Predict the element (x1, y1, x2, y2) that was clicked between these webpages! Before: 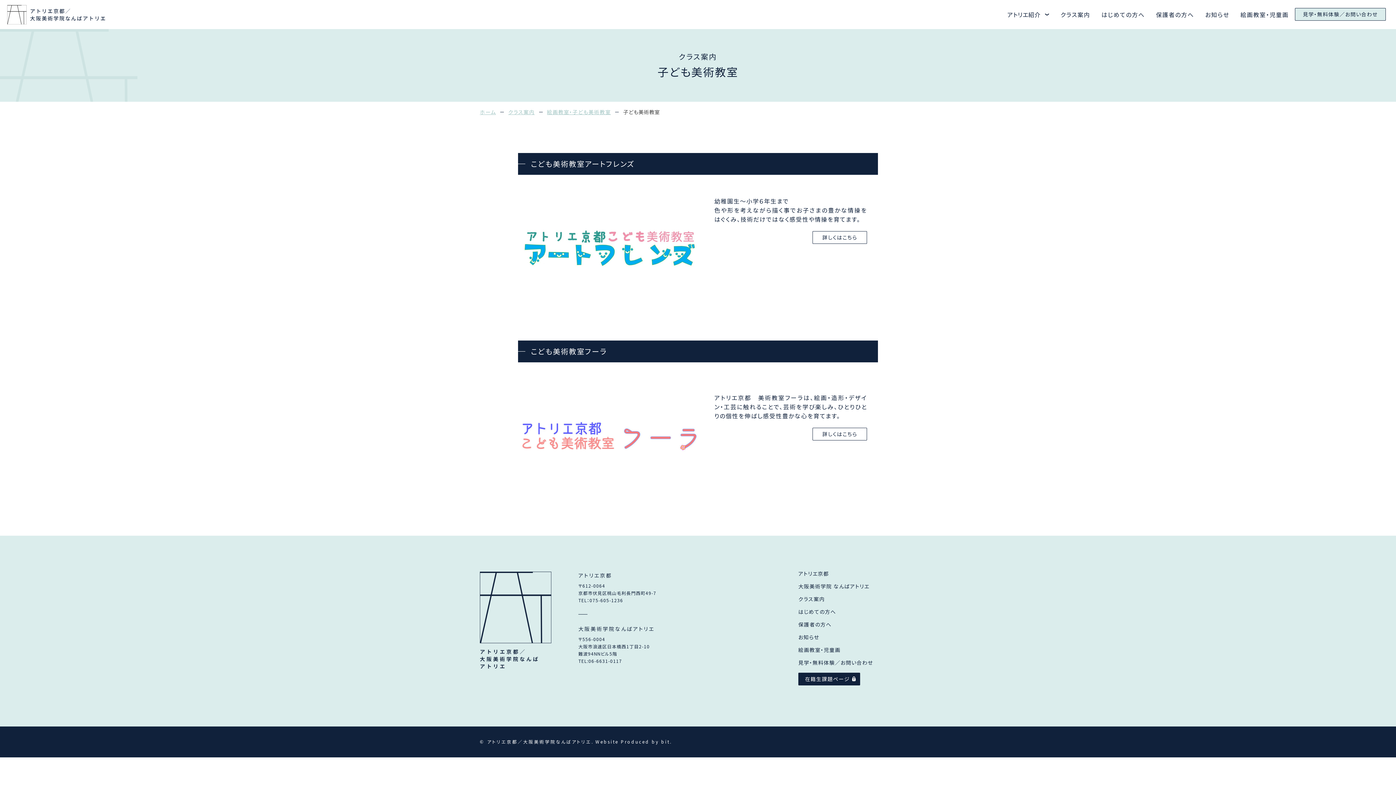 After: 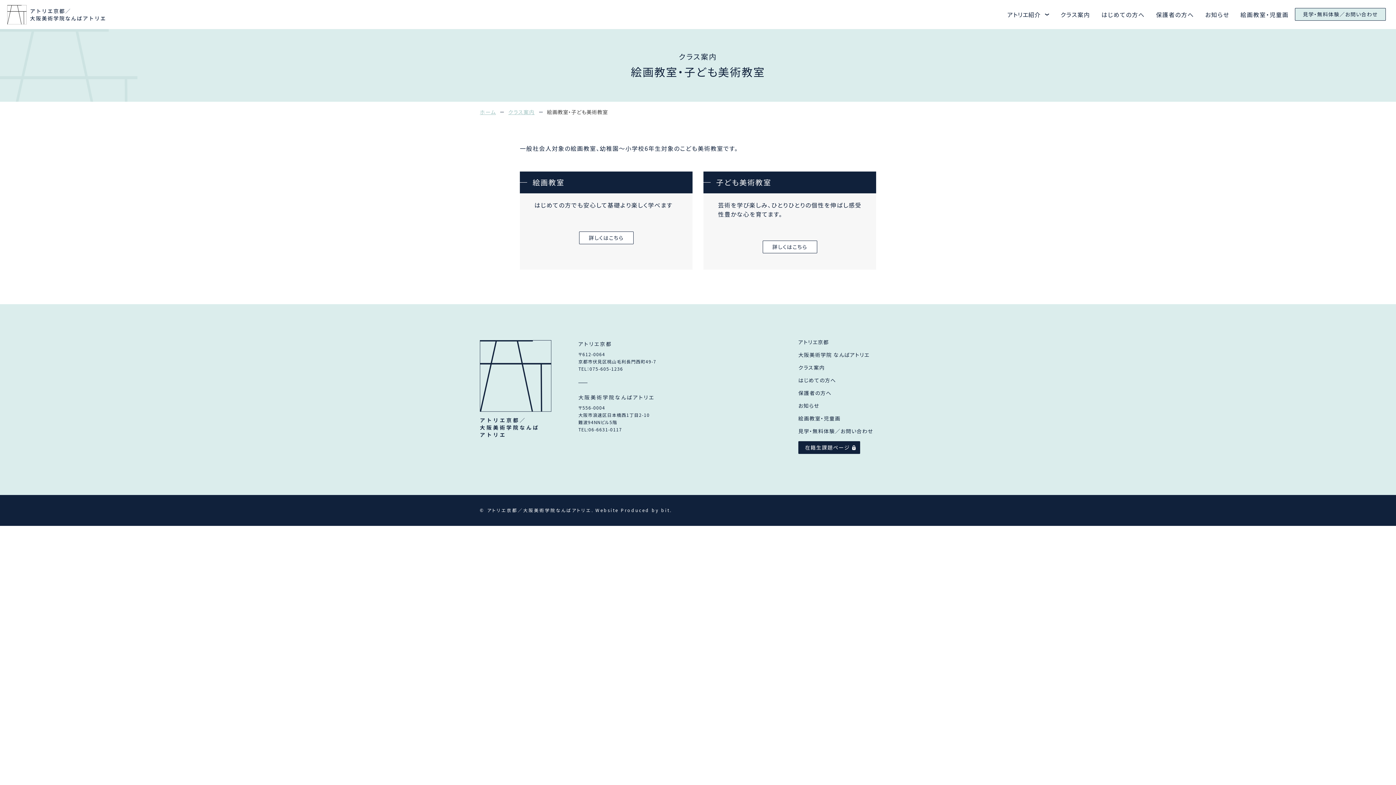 Action: label: 絵画教室・児童画 bbox: (1240, 10, 1289, 18)